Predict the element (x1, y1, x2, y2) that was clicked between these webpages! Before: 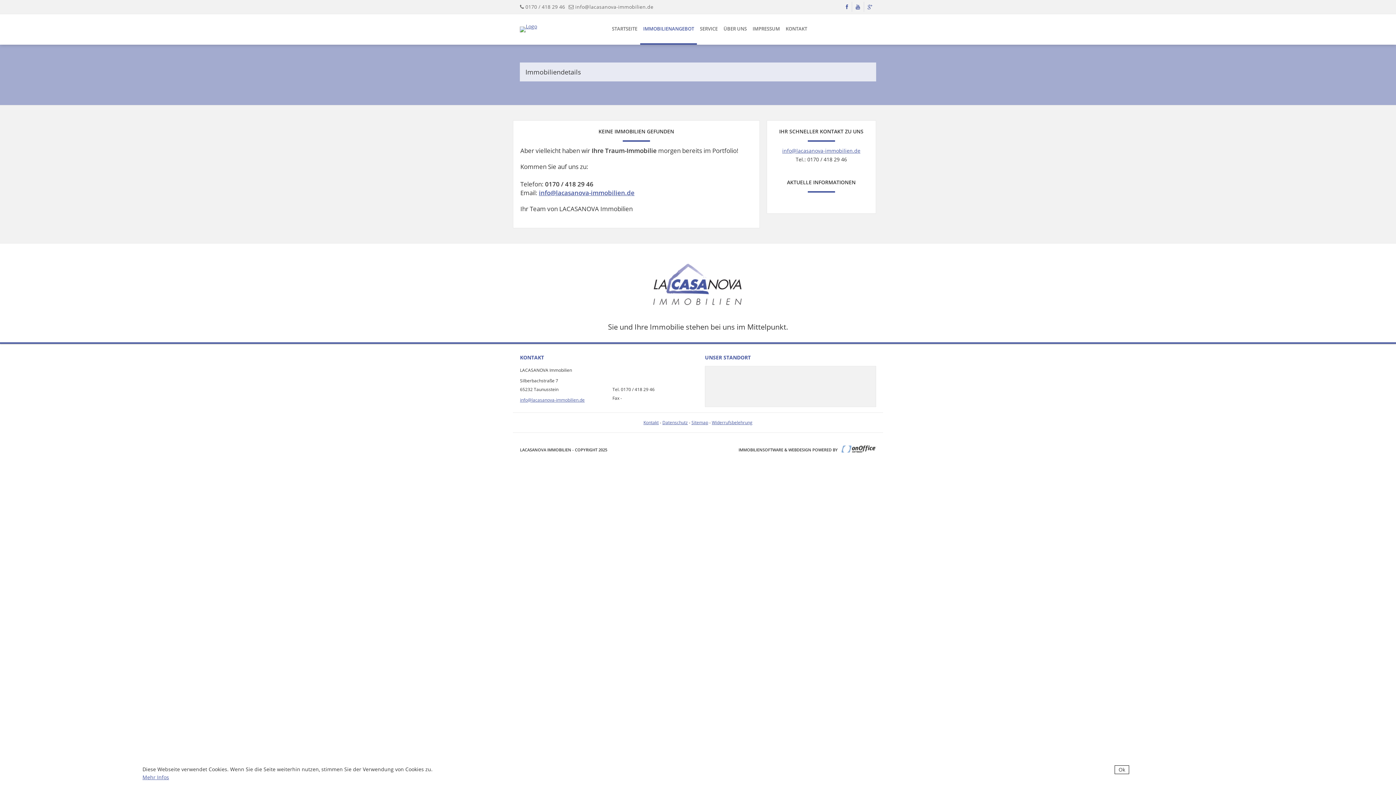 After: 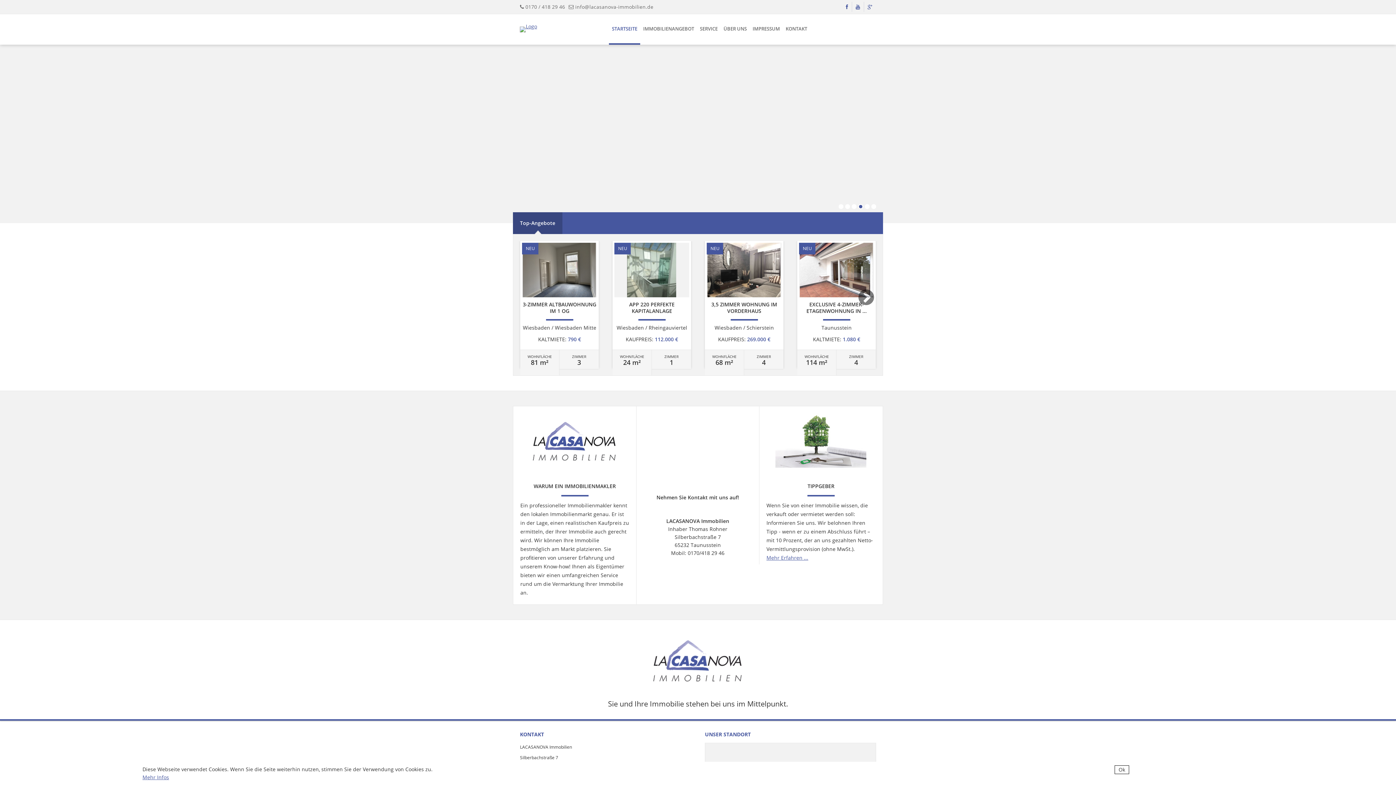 Action: label: STARTSEITE bbox: (609, 14, 640, 44)